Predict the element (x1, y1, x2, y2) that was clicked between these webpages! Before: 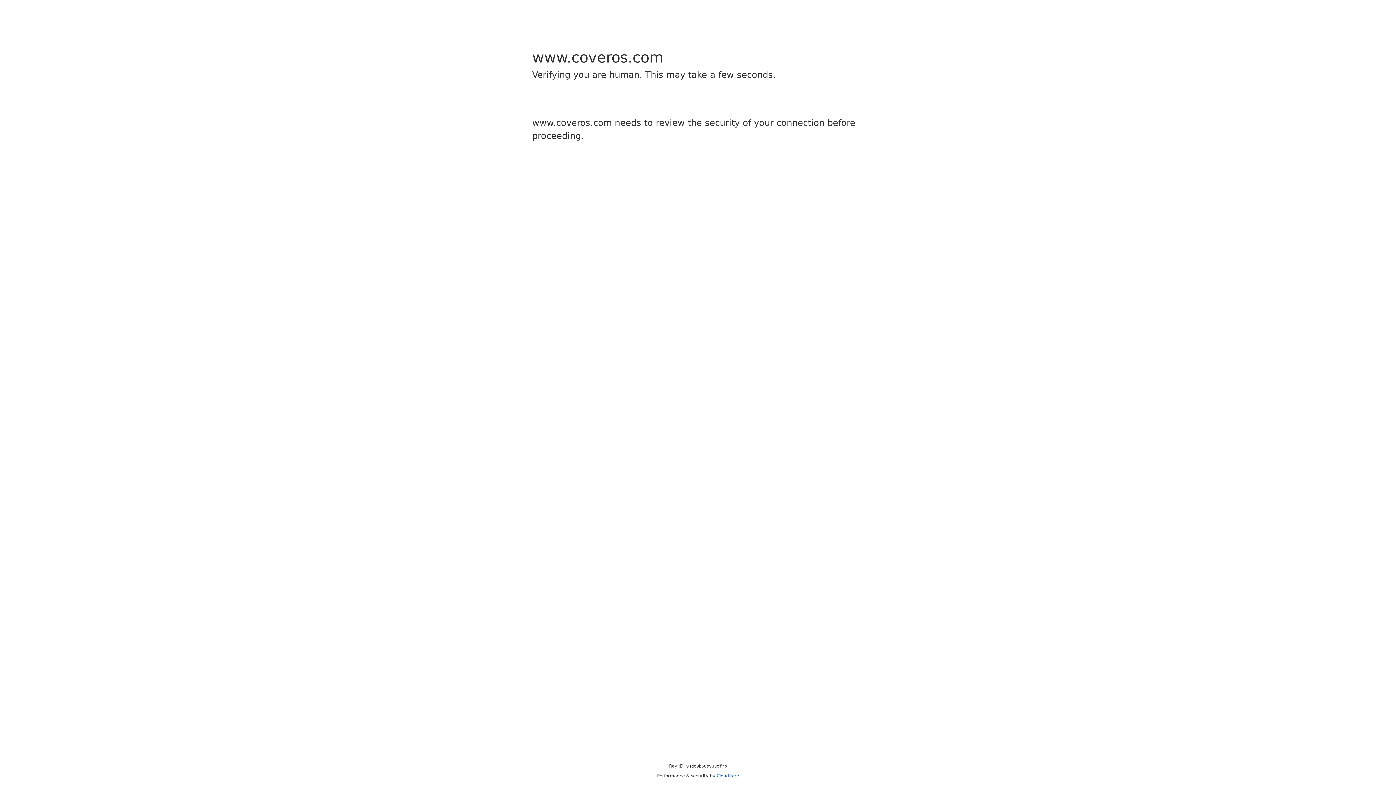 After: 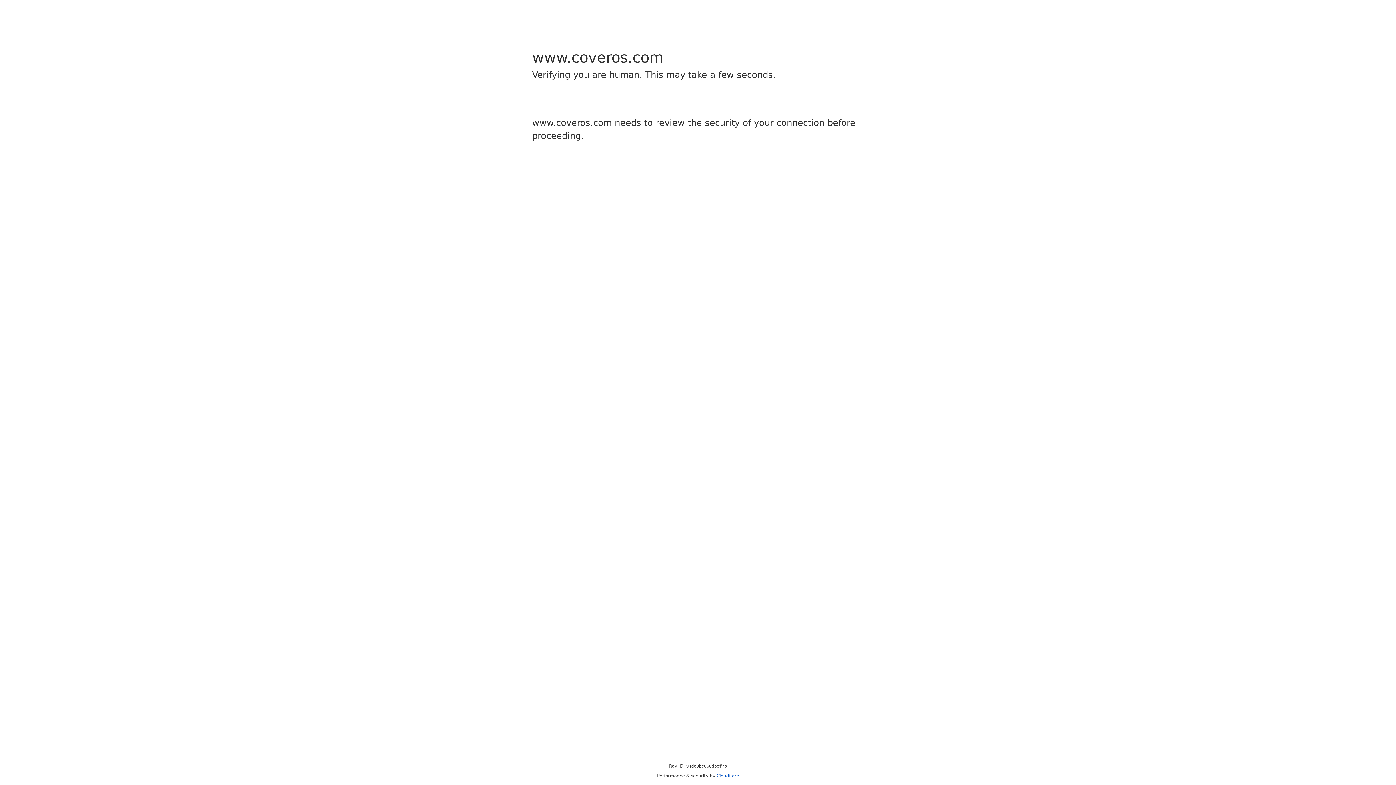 Action: label: Cloudflare bbox: (716, 773, 739, 778)